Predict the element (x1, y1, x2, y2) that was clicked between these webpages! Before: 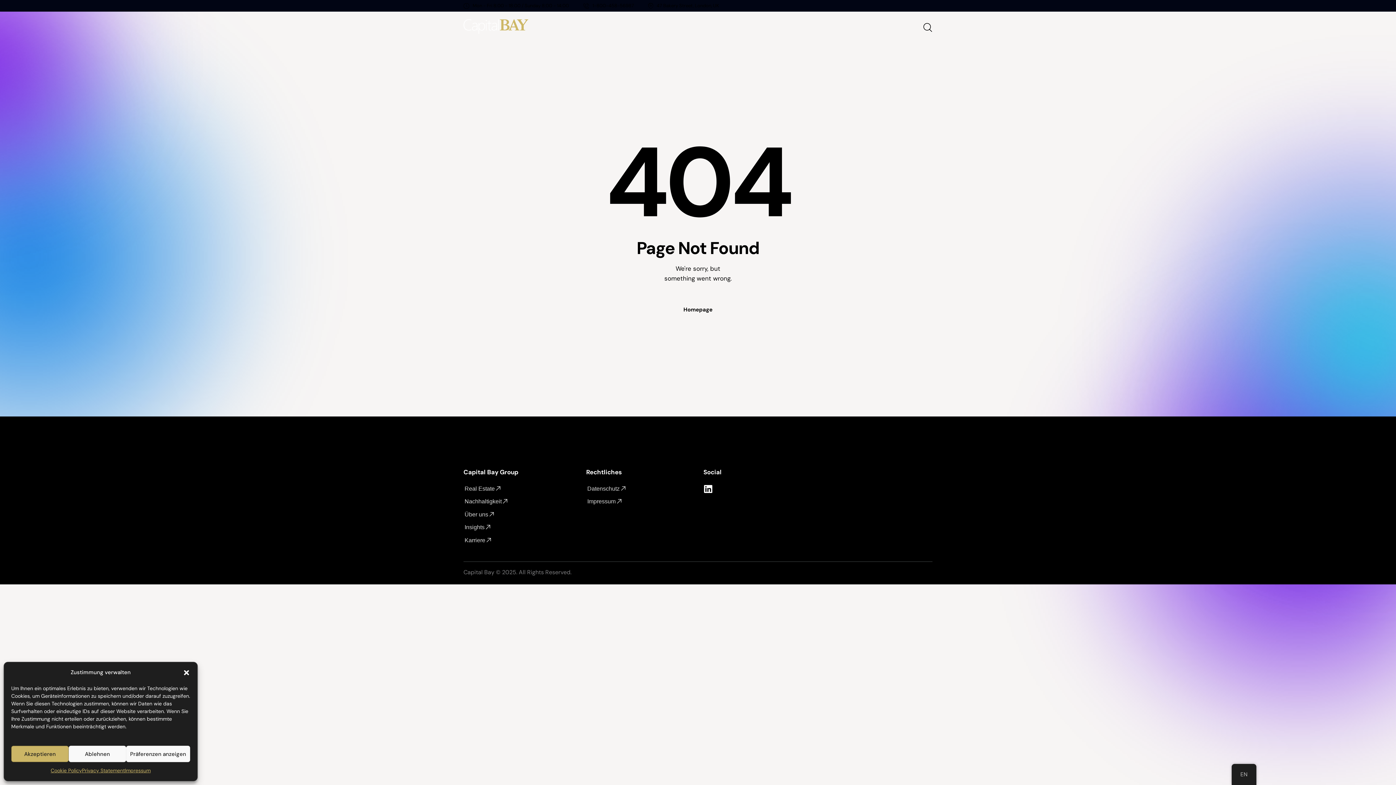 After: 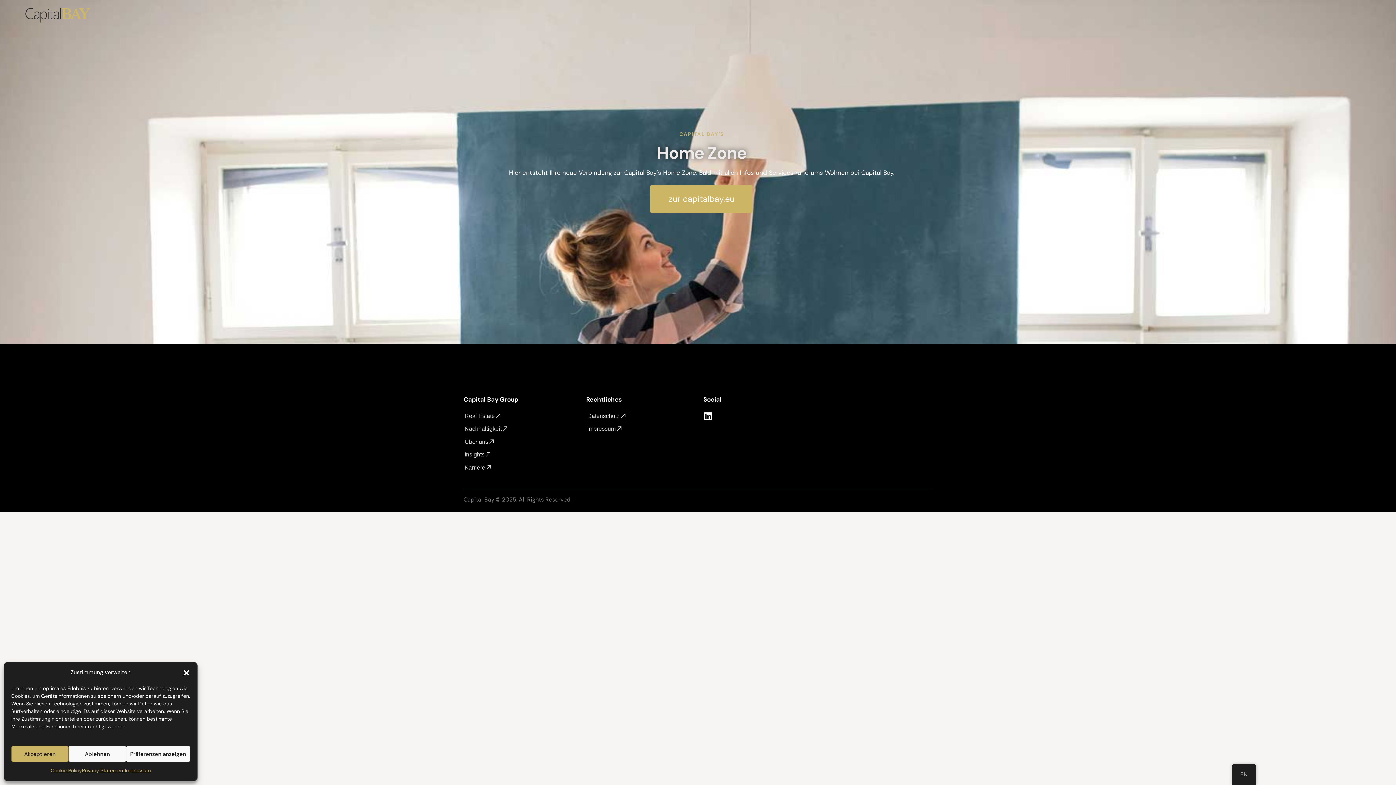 Action: bbox: (463, 22, 528, 30)